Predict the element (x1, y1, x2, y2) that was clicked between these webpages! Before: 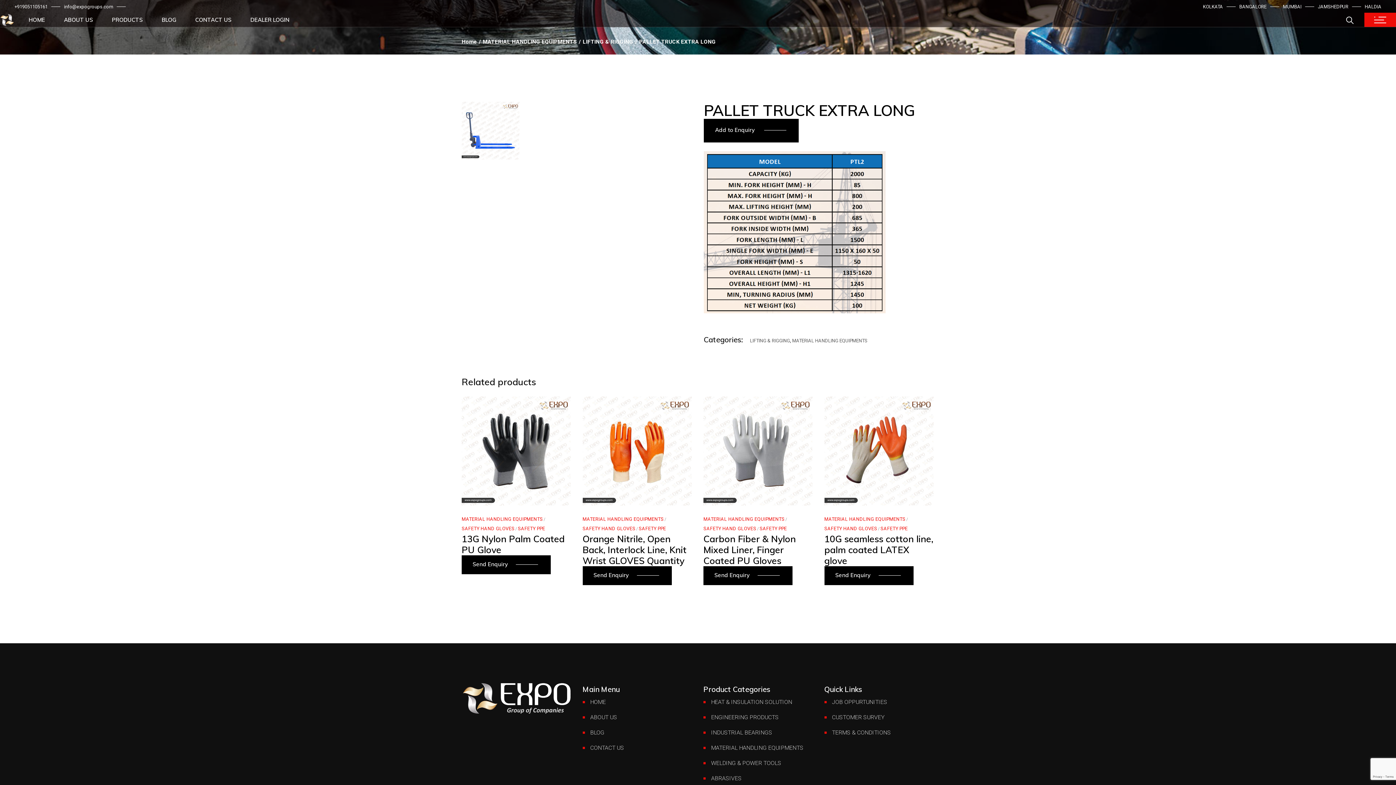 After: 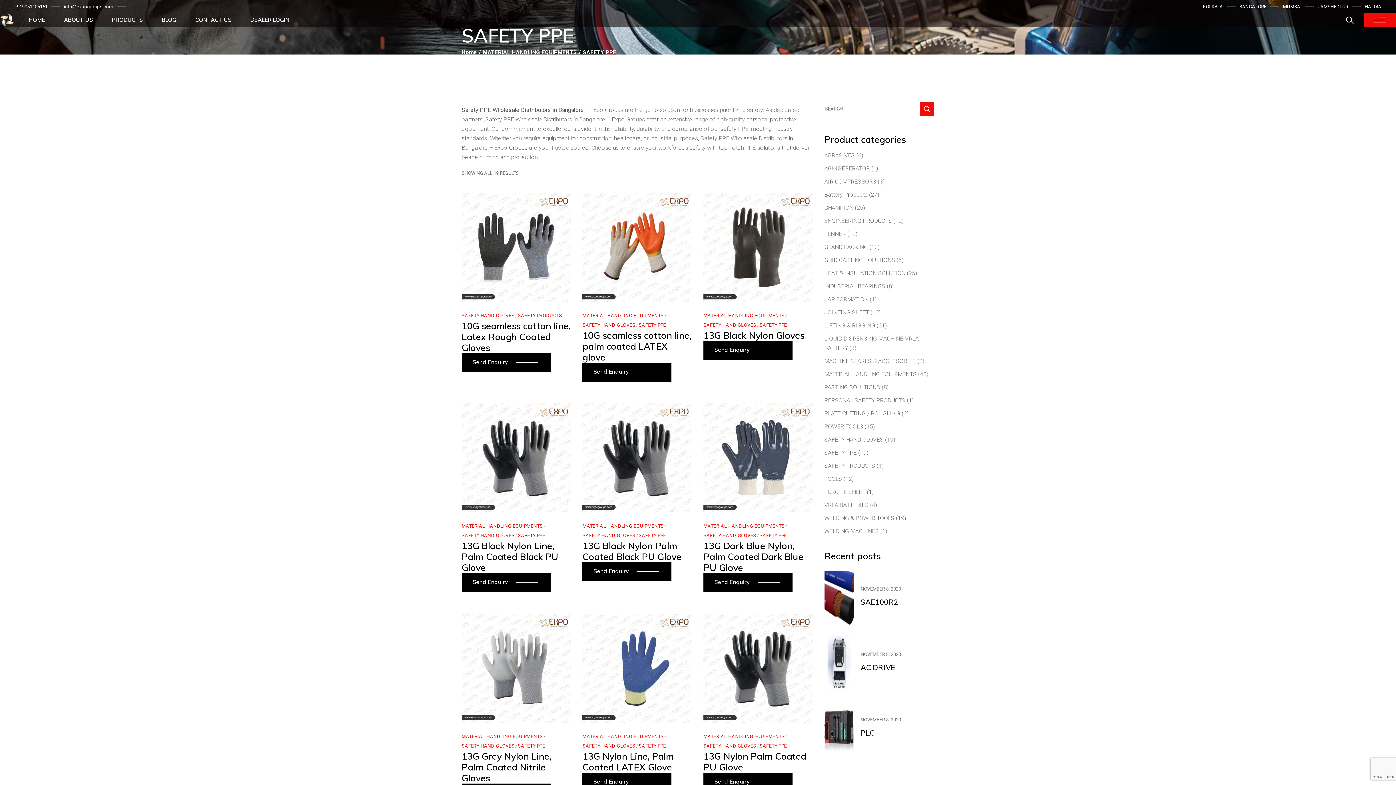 Action: bbox: (638, 524, 666, 533) label: SAFETY PPE